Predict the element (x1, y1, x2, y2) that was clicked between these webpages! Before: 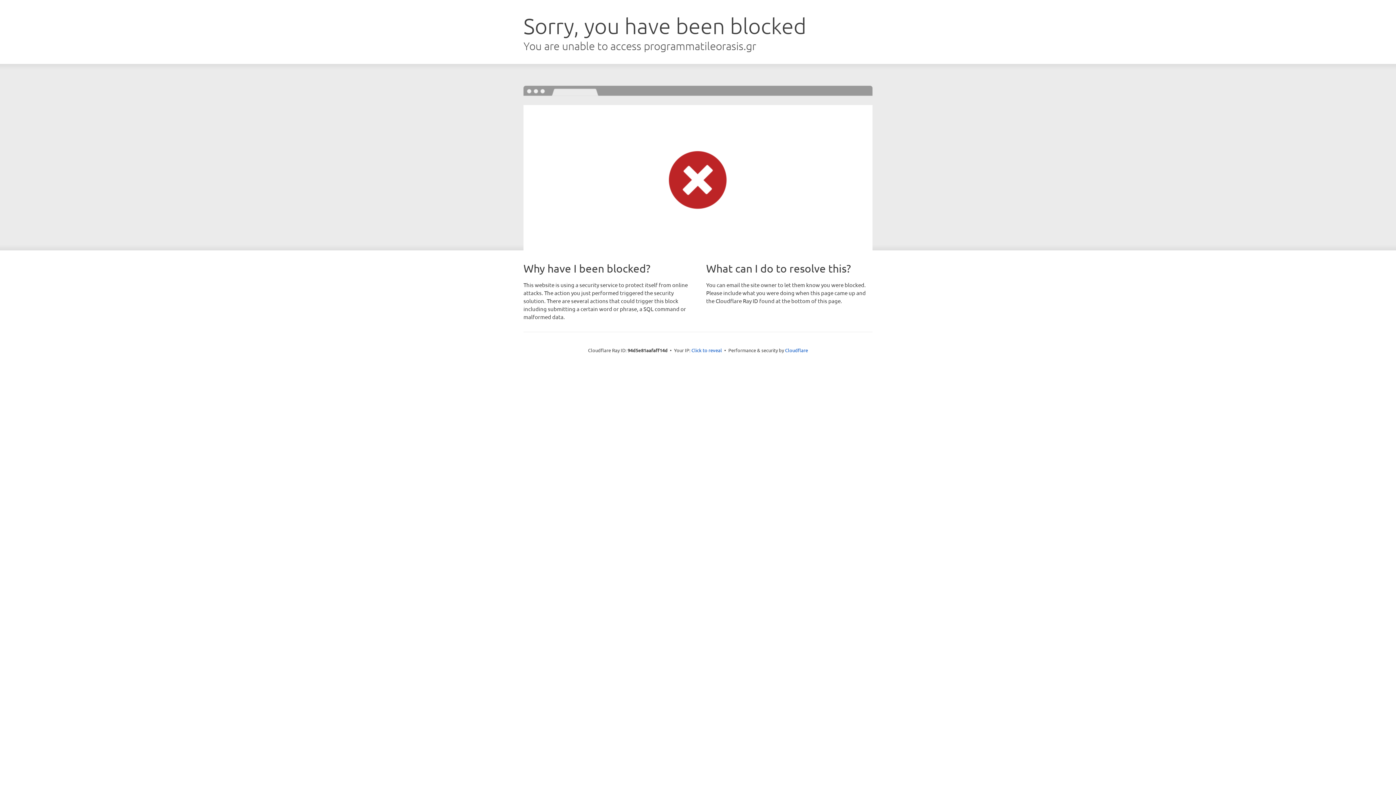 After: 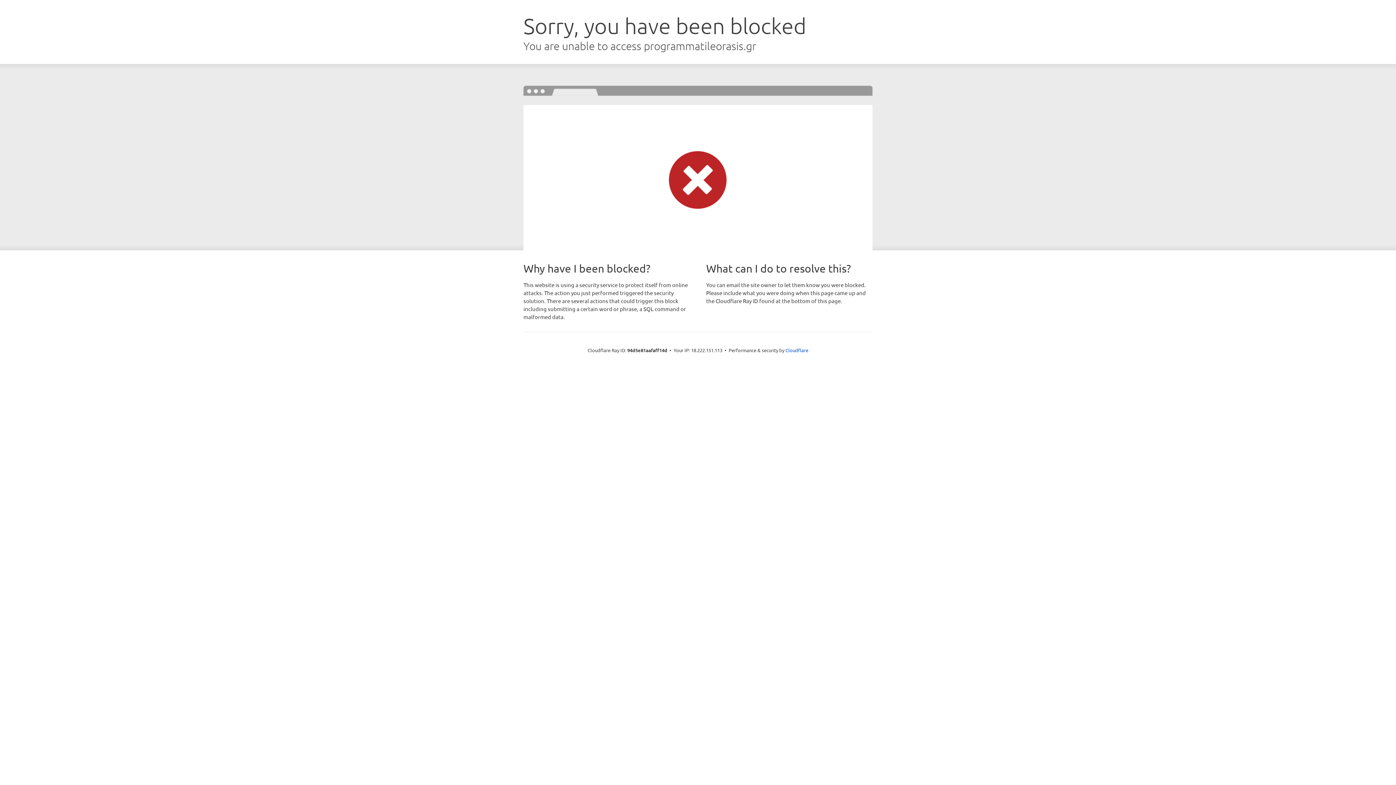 Action: bbox: (691, 346, 722, 353) label: Click to reveal